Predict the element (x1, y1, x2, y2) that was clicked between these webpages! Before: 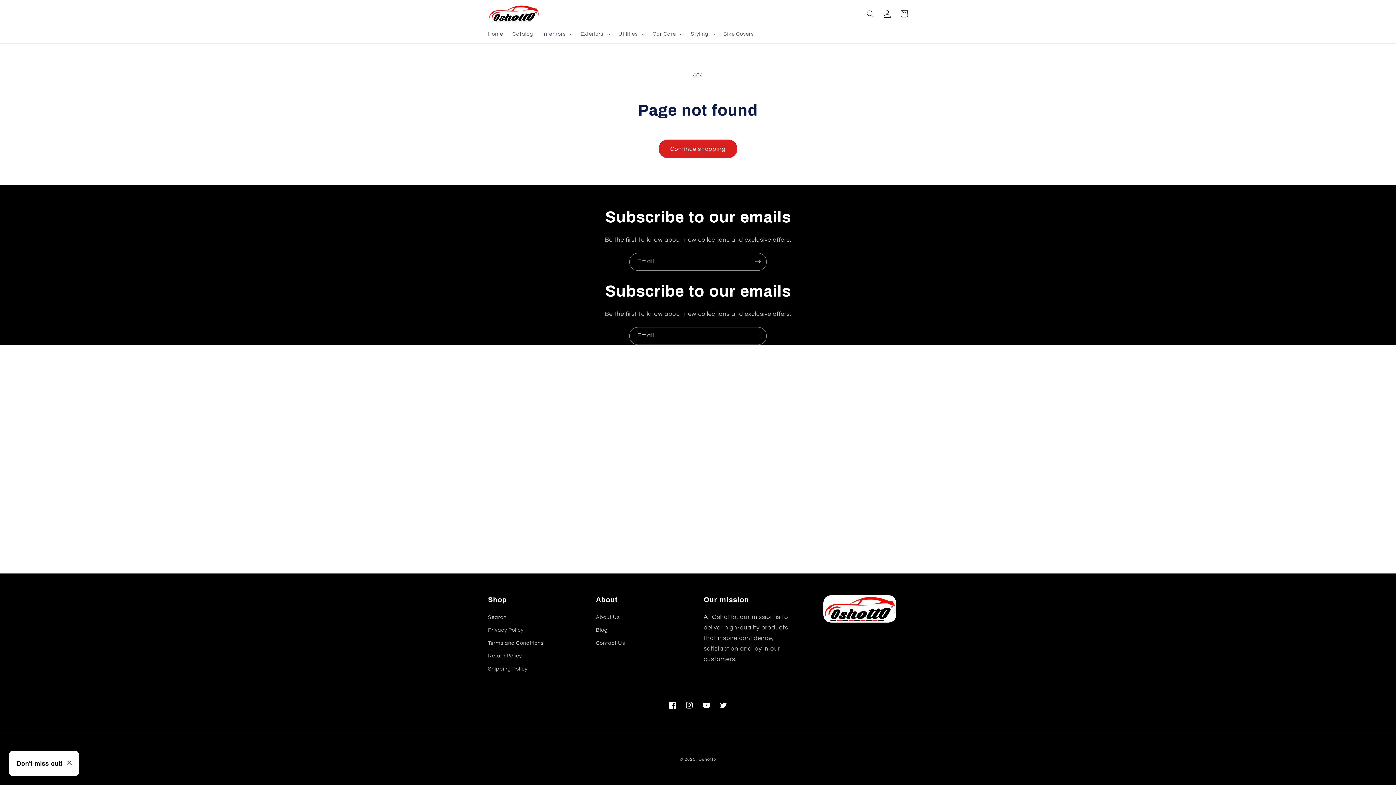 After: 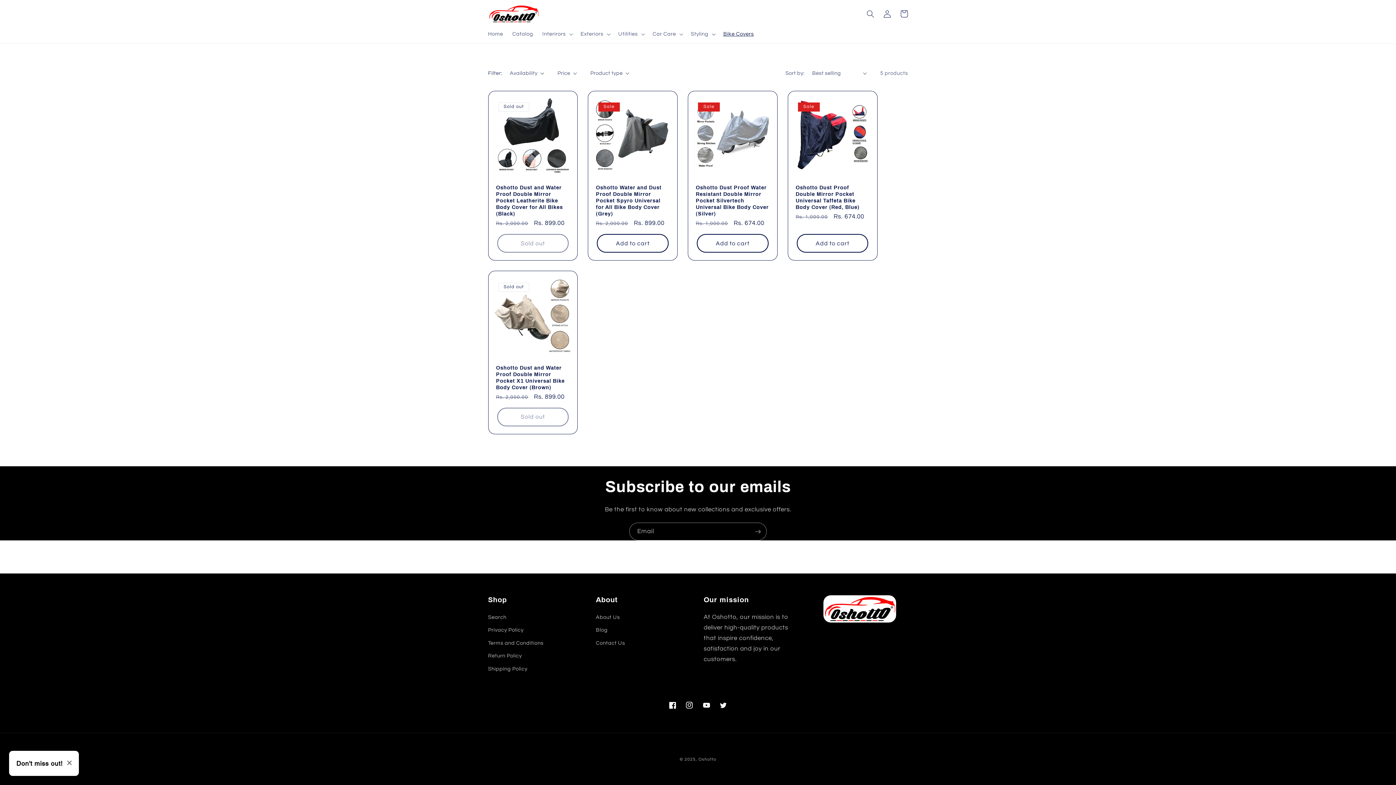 Action: bbox: (718, 26, 758, 41) label: Bike Covers